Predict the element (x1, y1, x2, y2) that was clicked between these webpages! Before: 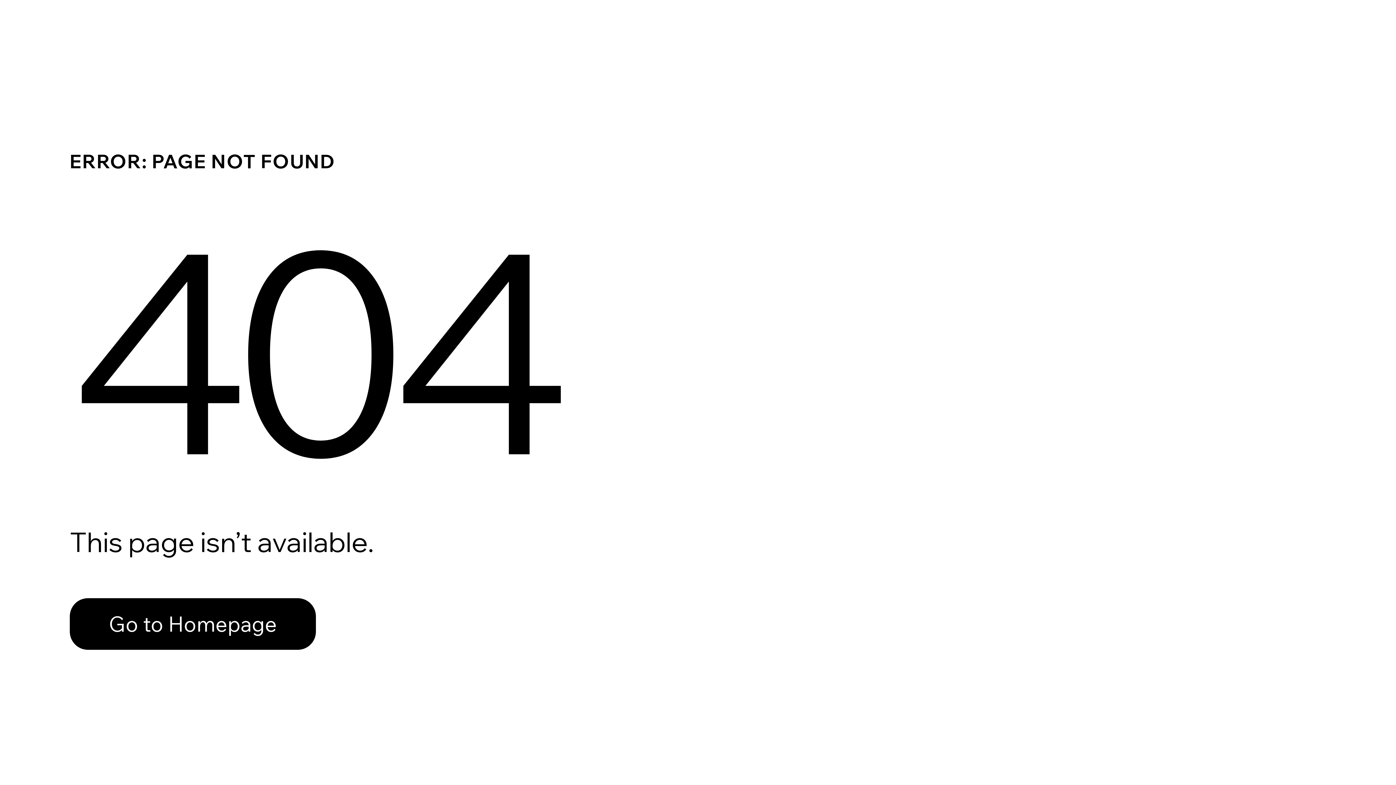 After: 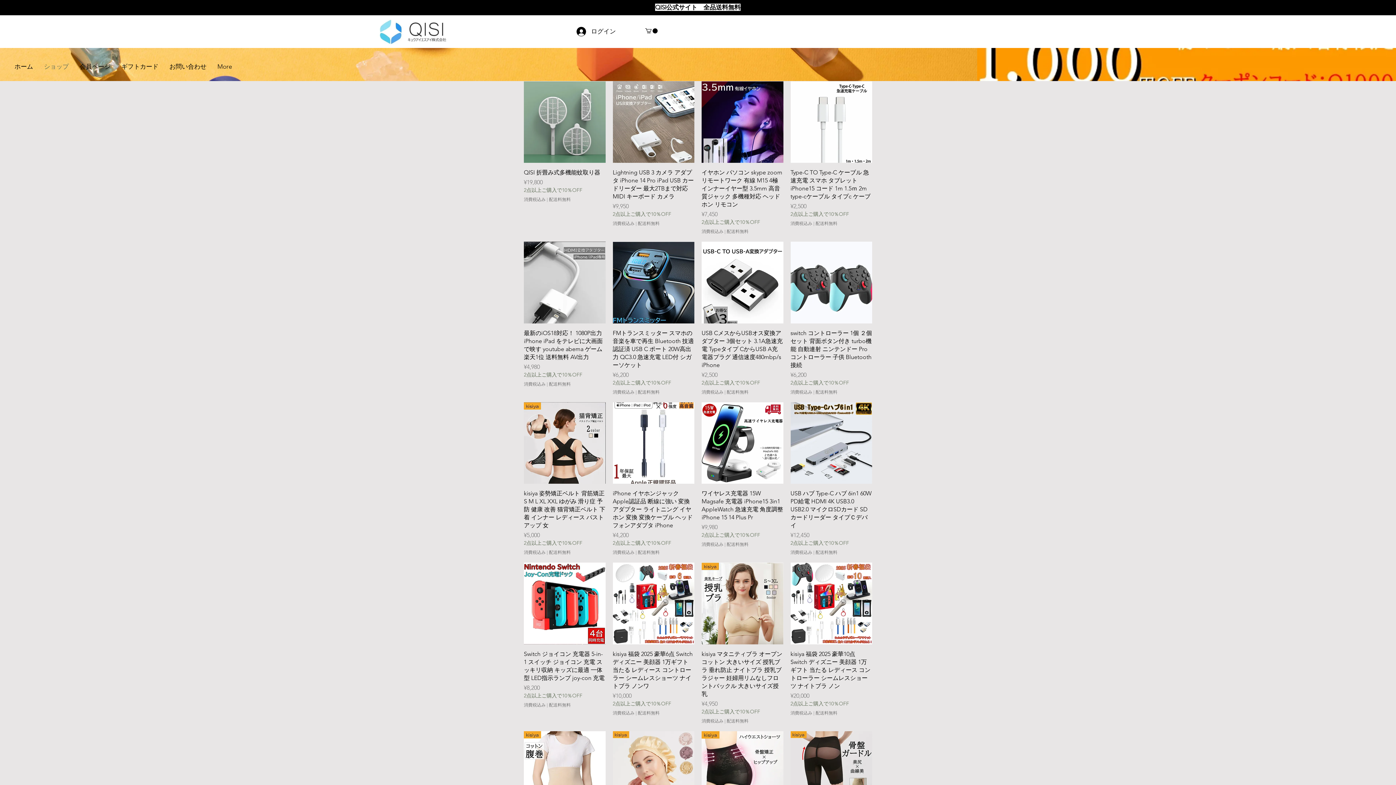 Action: label: Go to Homepage bbox: (69, 598, 316, 650)